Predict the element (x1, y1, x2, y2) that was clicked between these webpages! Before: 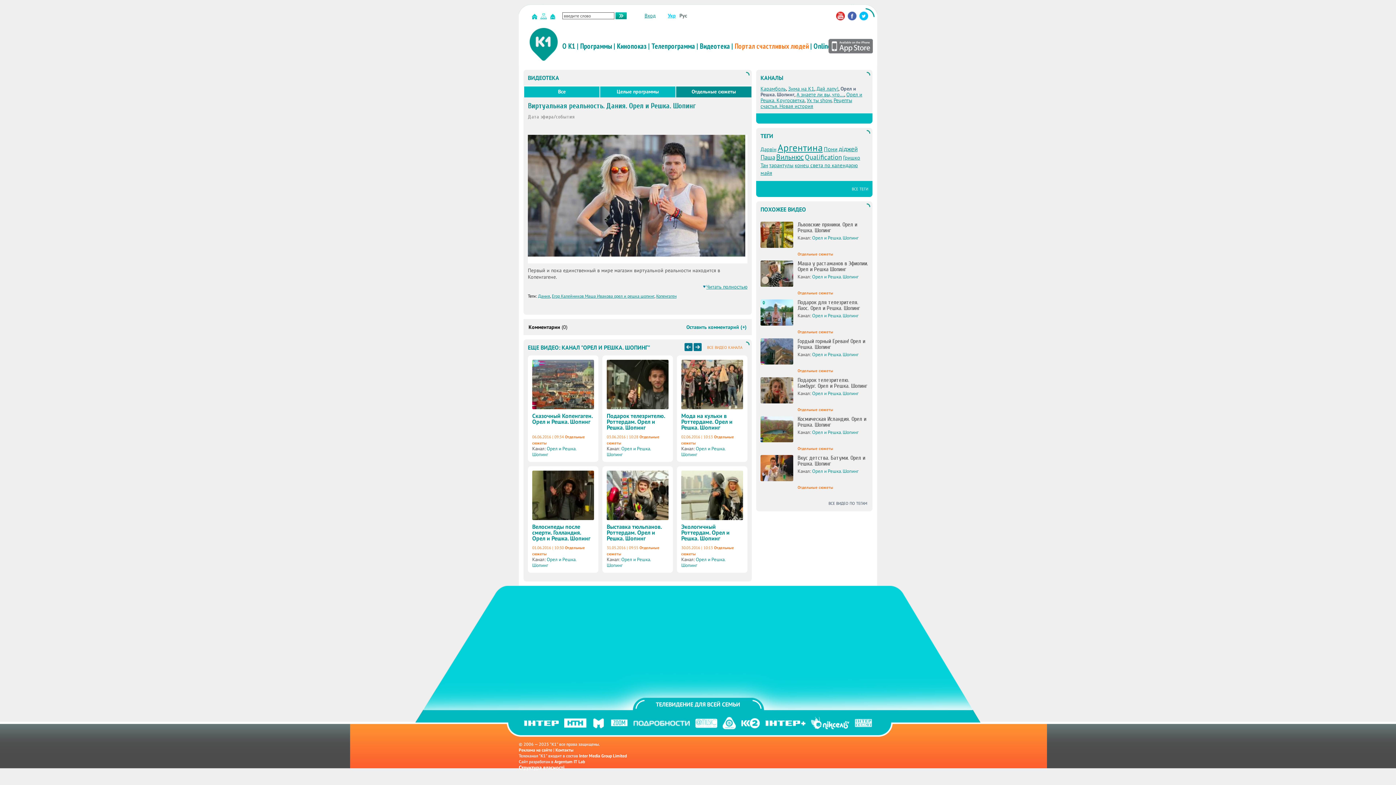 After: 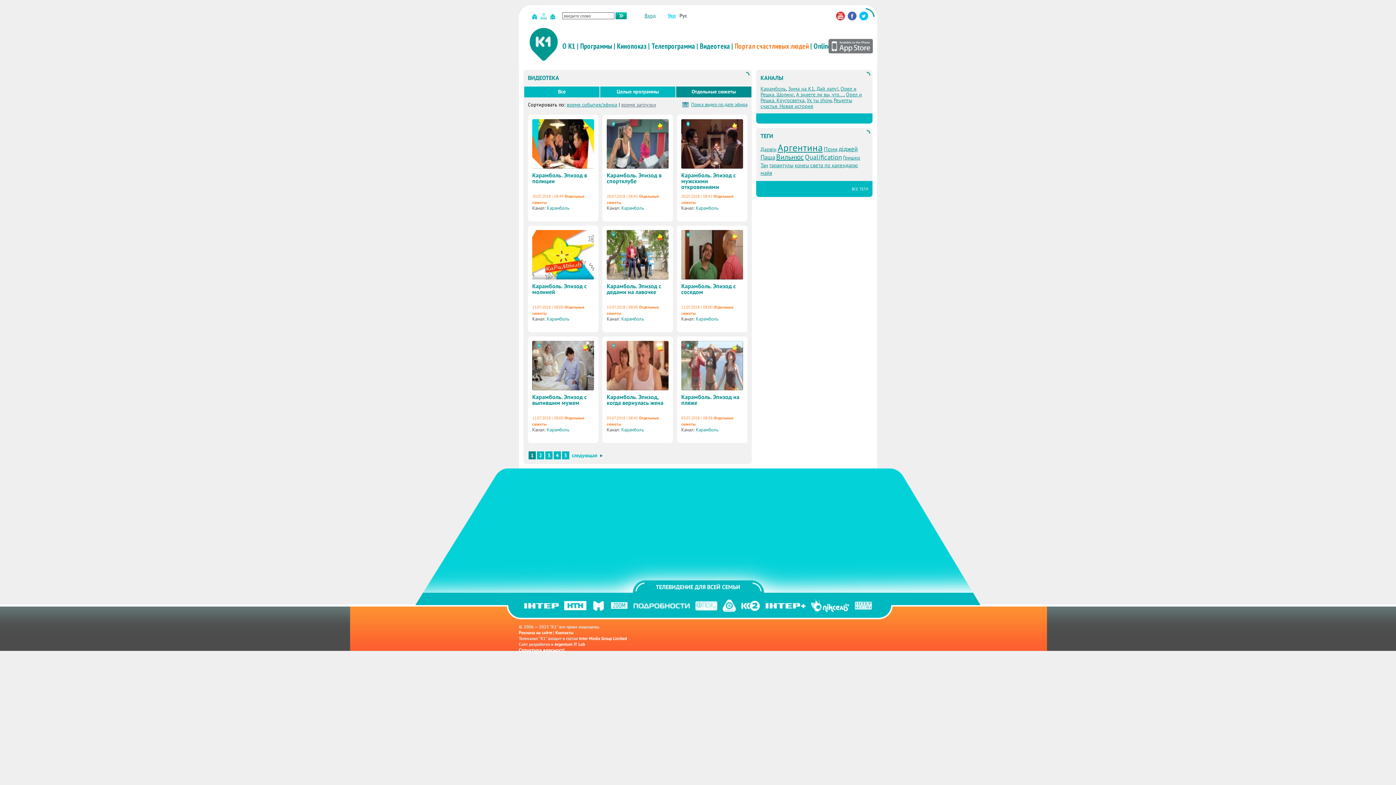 Action: label: Отдельные сюжеты bbox: (797, 251, 833, 256)